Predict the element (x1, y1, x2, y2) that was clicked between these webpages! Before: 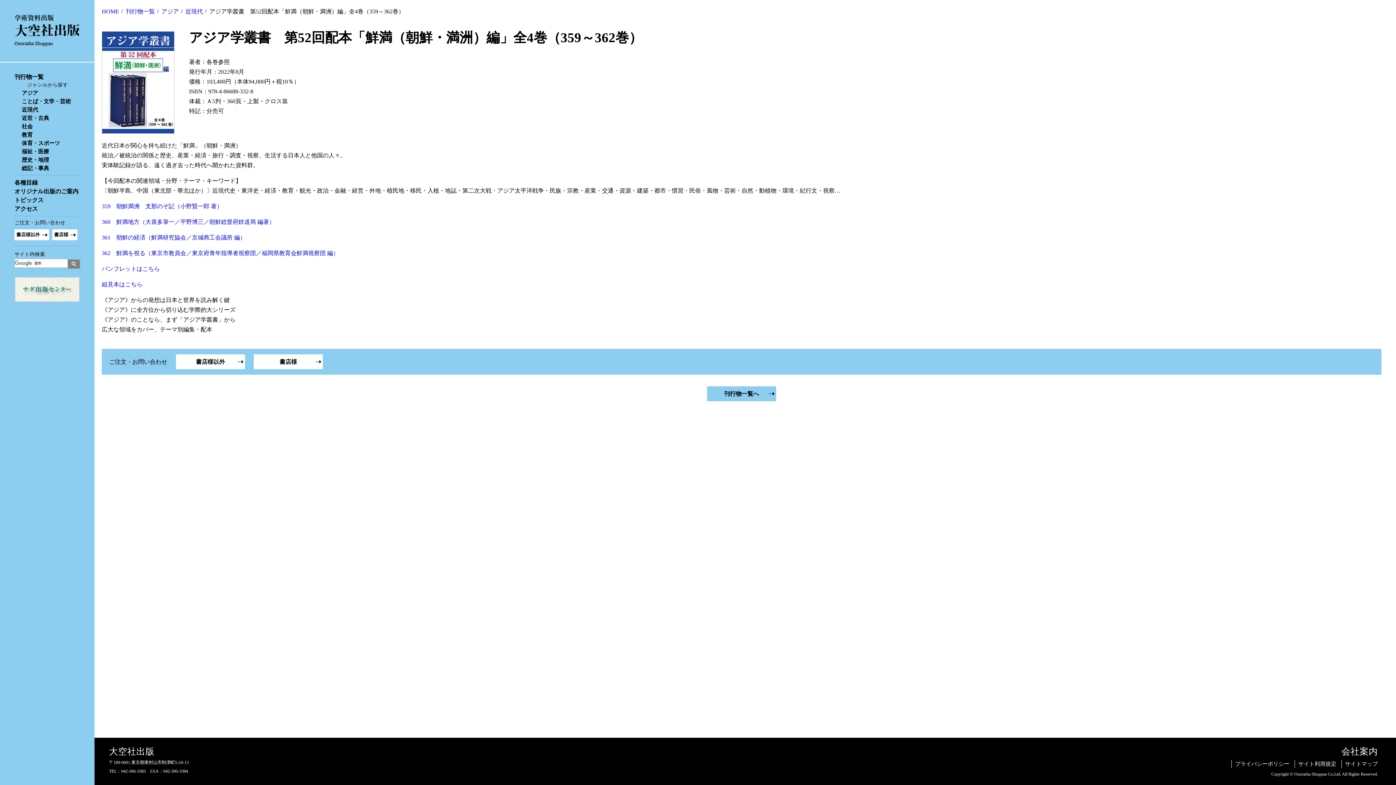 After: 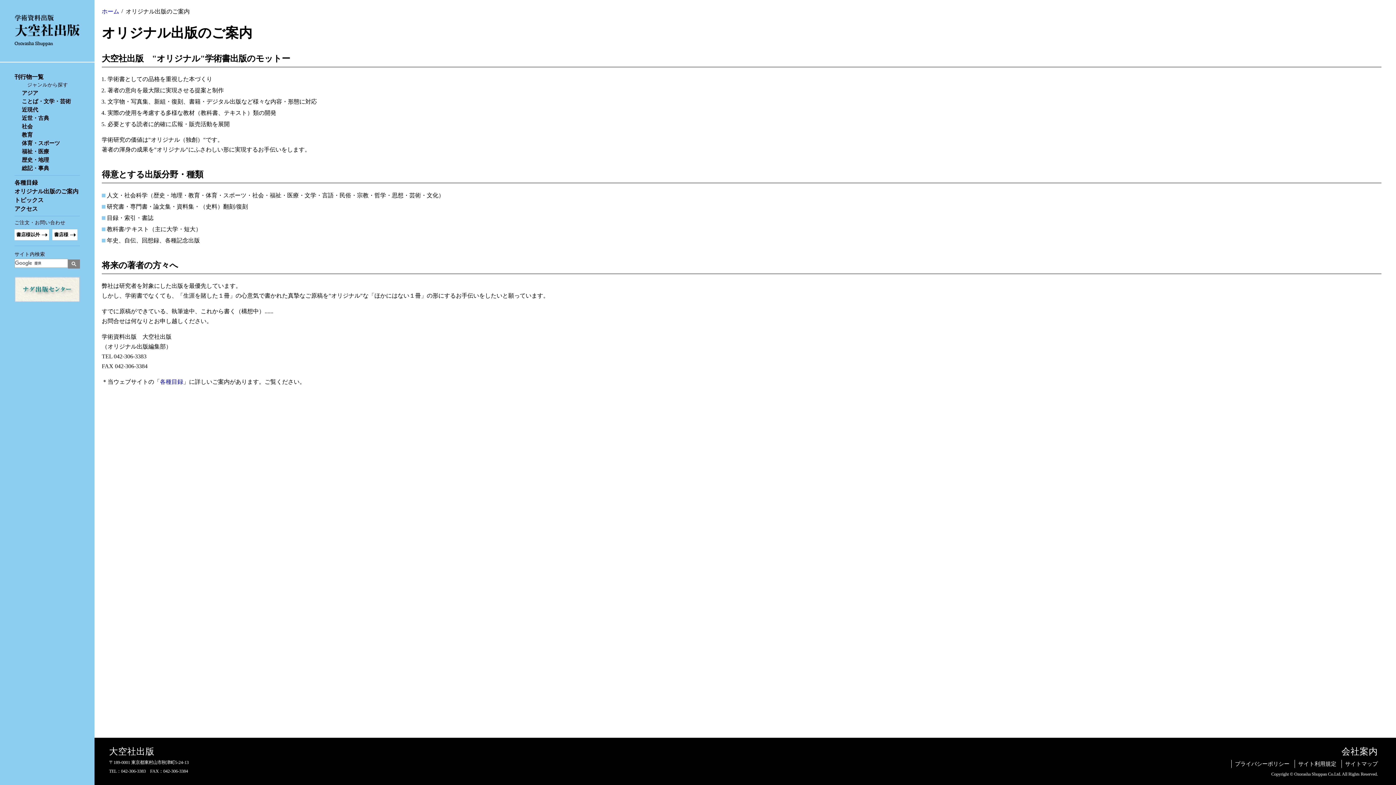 Action: label: オリジナル出版のご案内 bbox: (14, 188, 78, 194)